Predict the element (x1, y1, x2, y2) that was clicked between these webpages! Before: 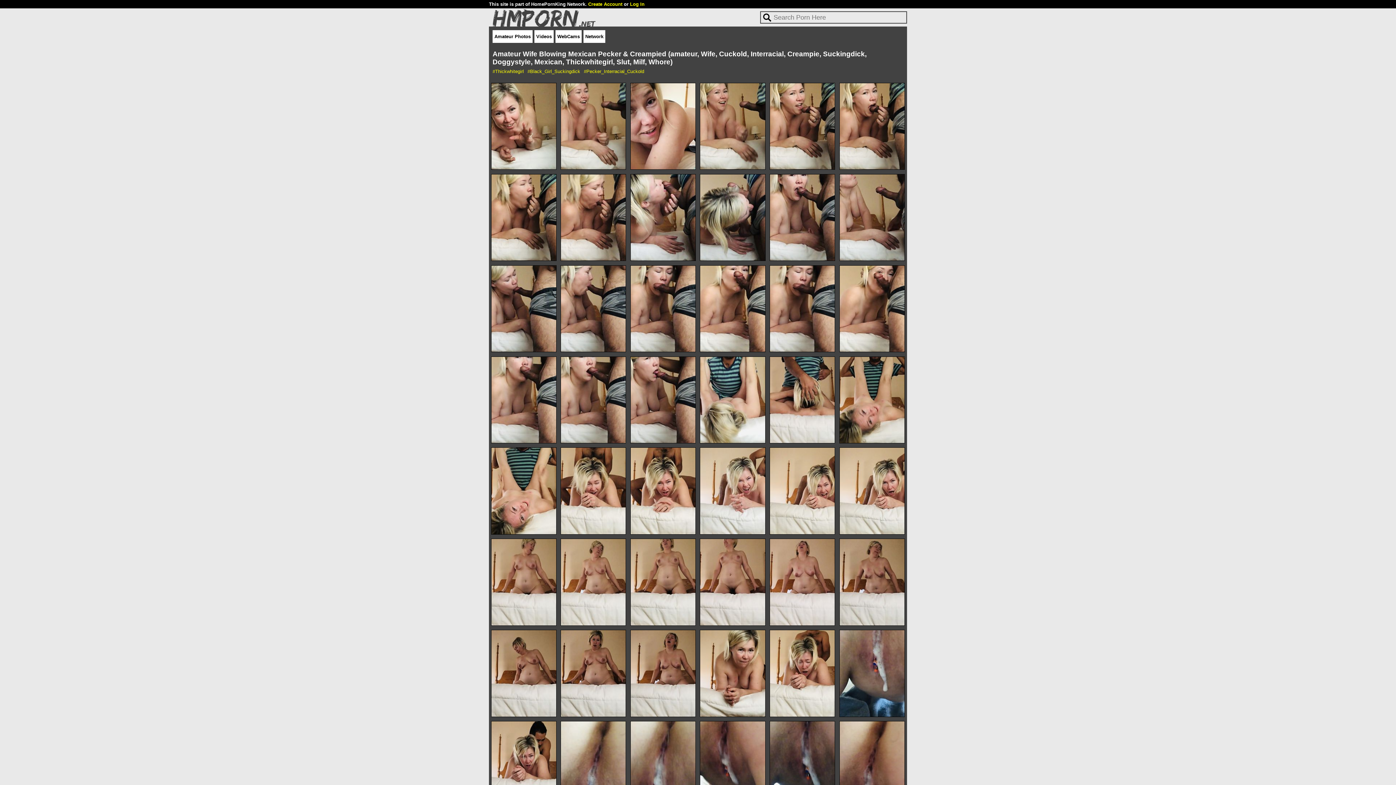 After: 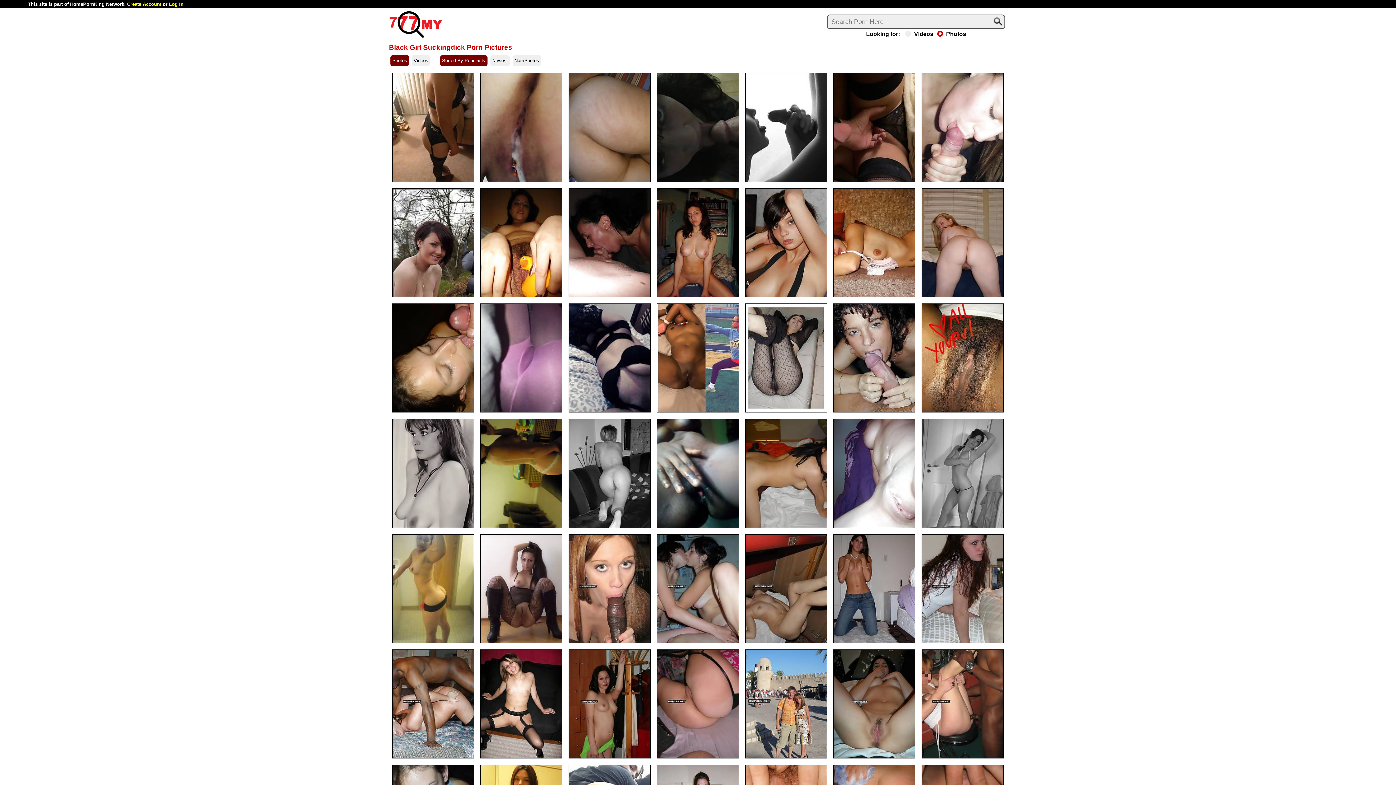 Action: bbox: (525, 66, 582, 77) label: #Black_Girl_Suckingdick